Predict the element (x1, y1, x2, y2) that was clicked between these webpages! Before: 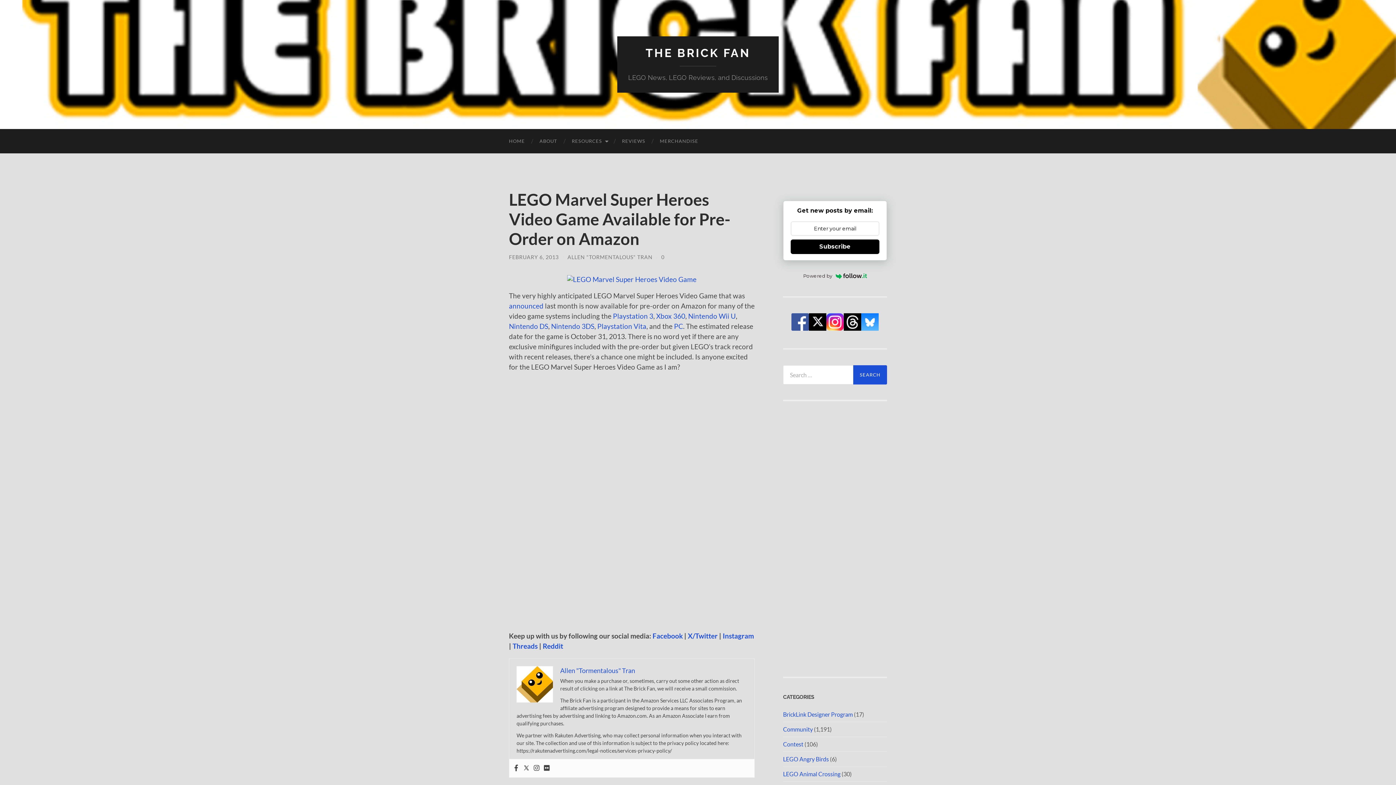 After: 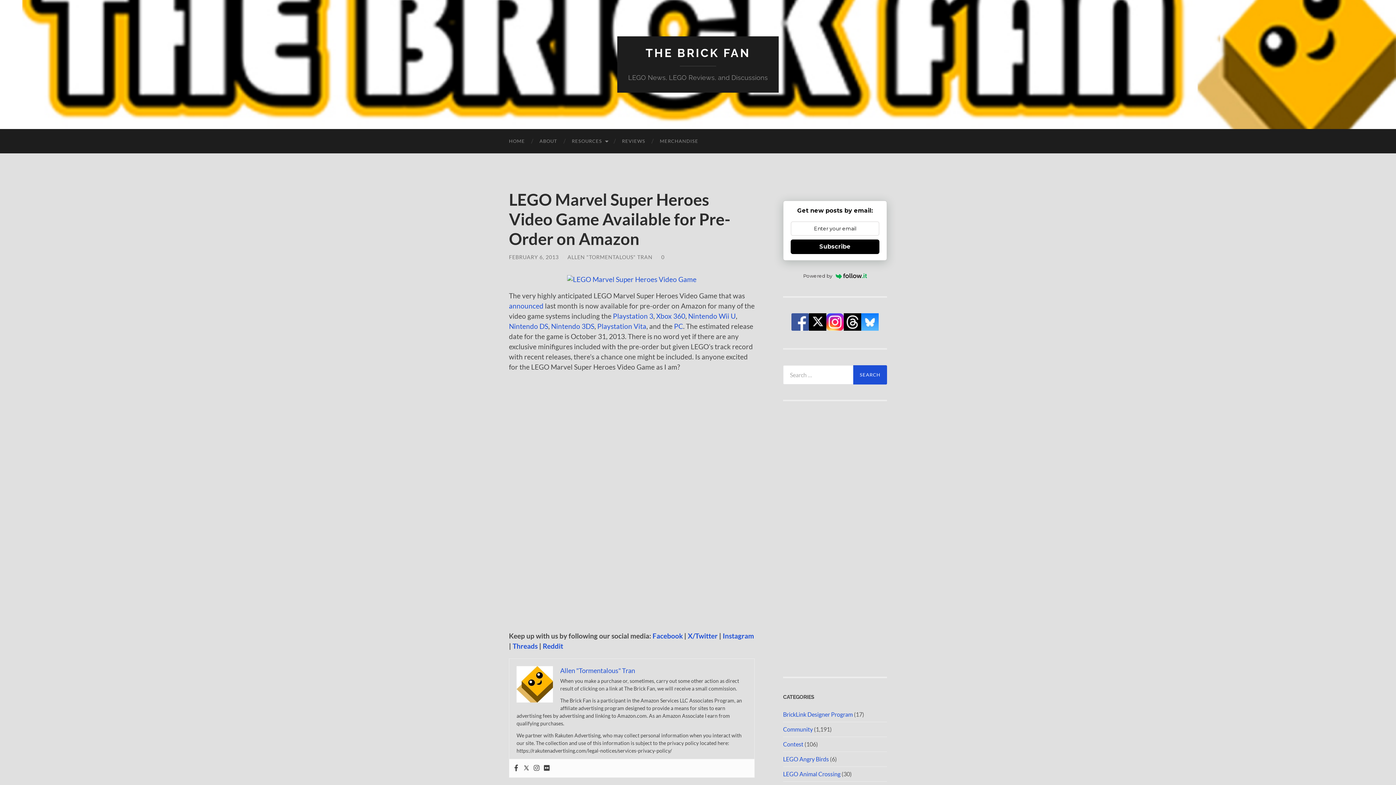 Action: bbox: (826, 325, 844, 331)